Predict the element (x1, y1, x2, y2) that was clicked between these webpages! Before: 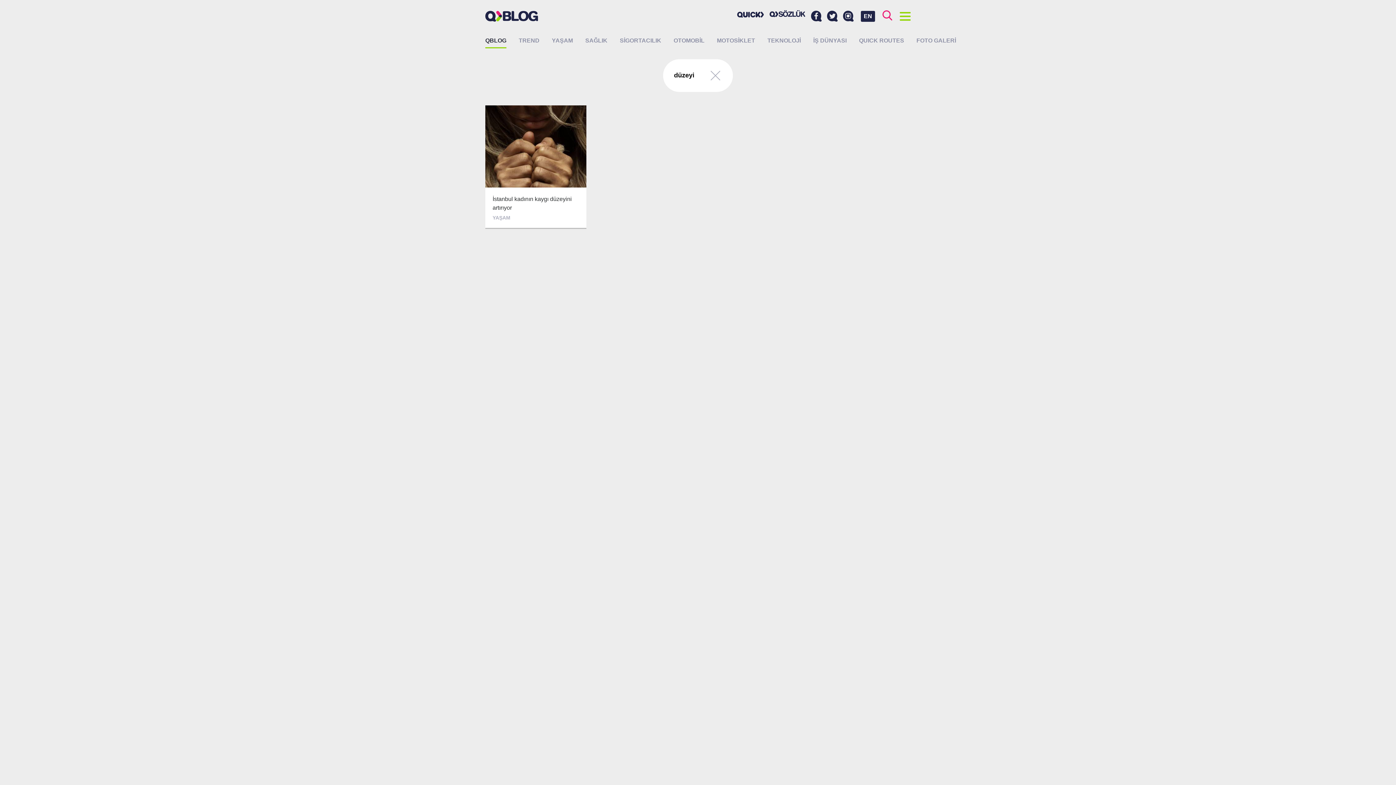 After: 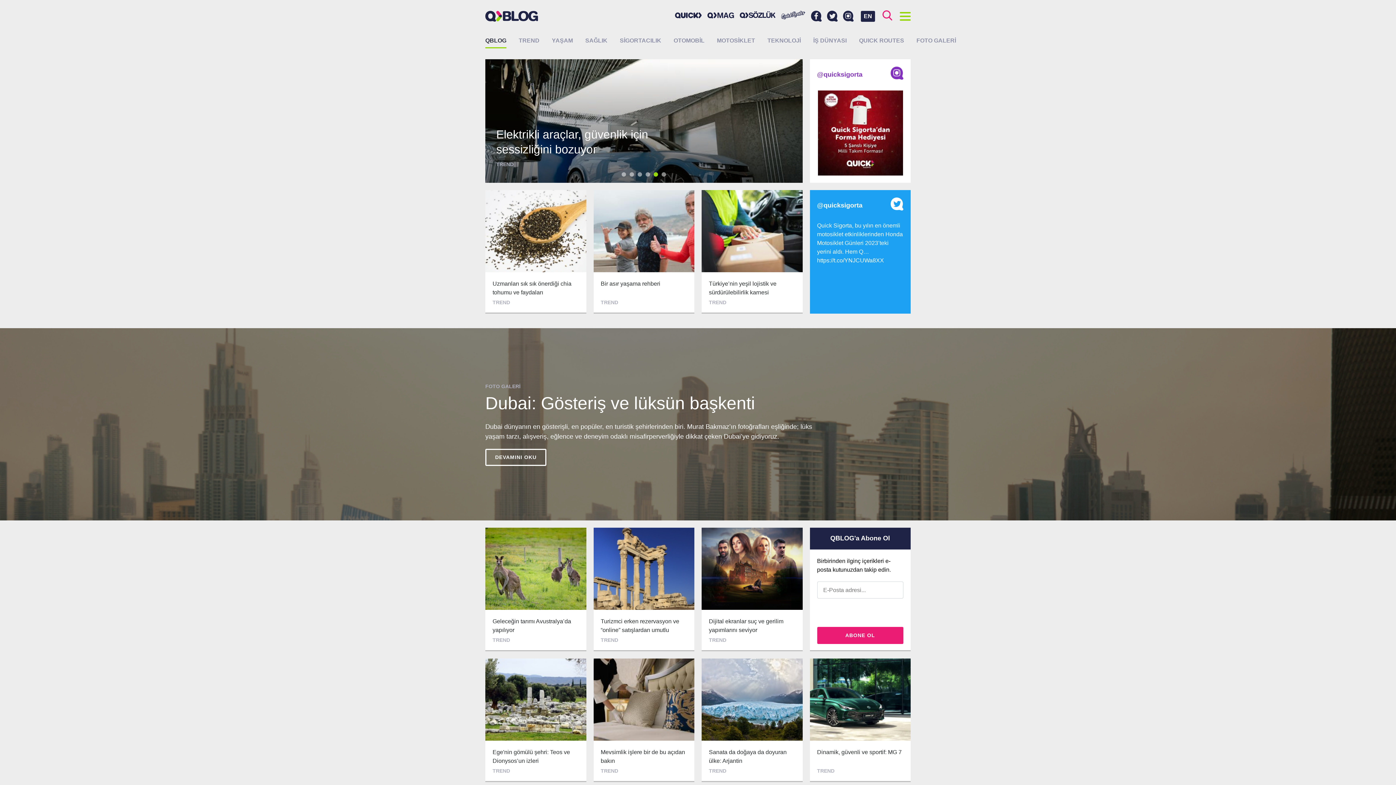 Action: bbox: (709, 69, 722, 82)